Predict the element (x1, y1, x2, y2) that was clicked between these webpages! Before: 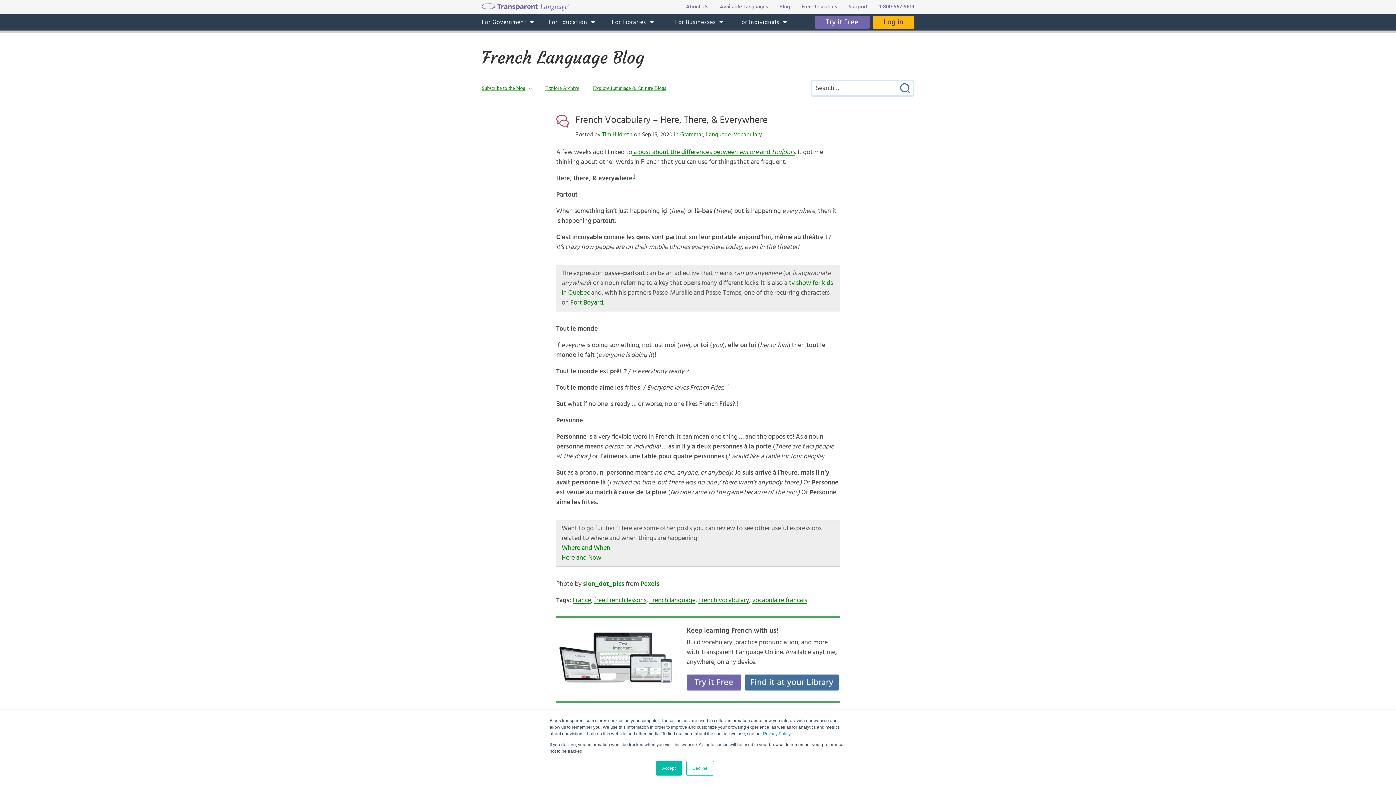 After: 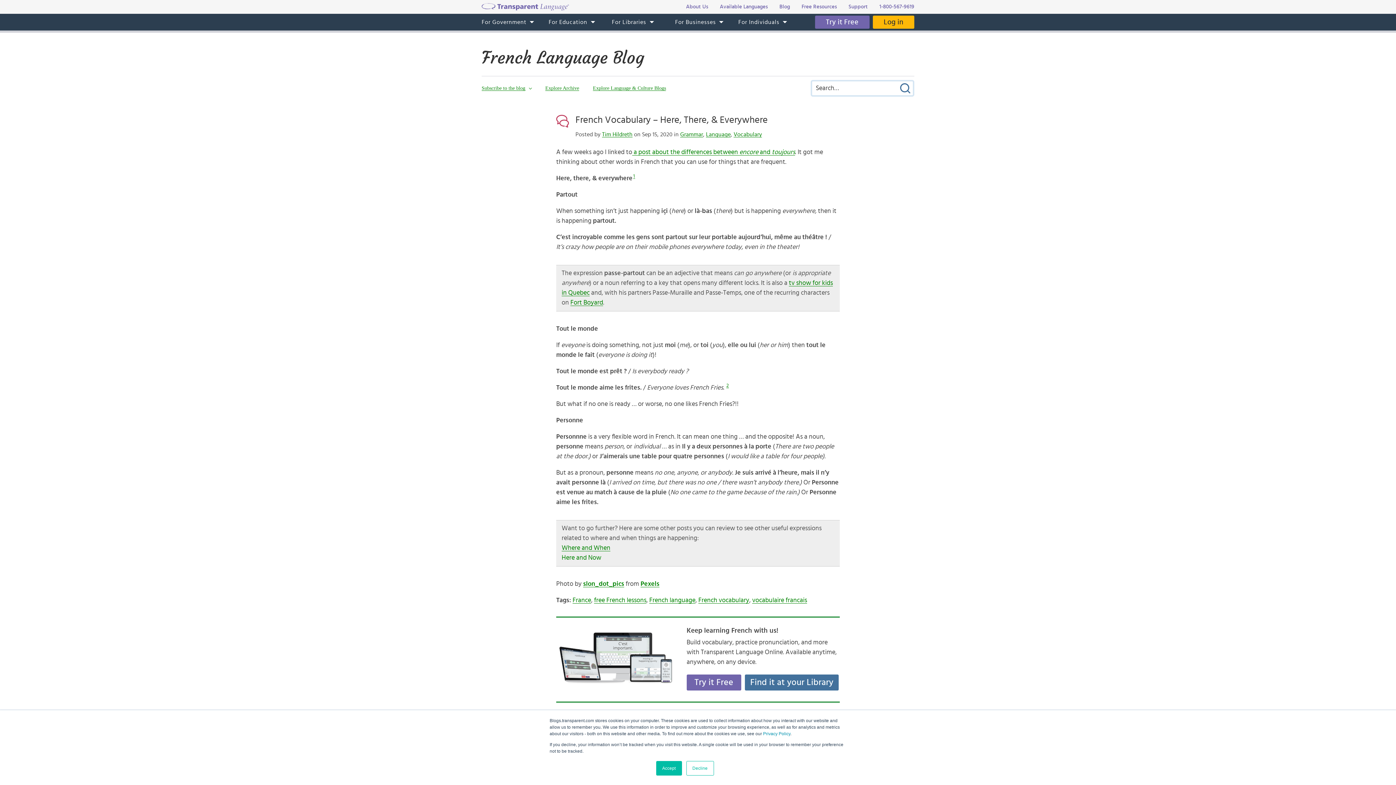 Action: label: Here and Now bbox: (561, 554, 601, 561)